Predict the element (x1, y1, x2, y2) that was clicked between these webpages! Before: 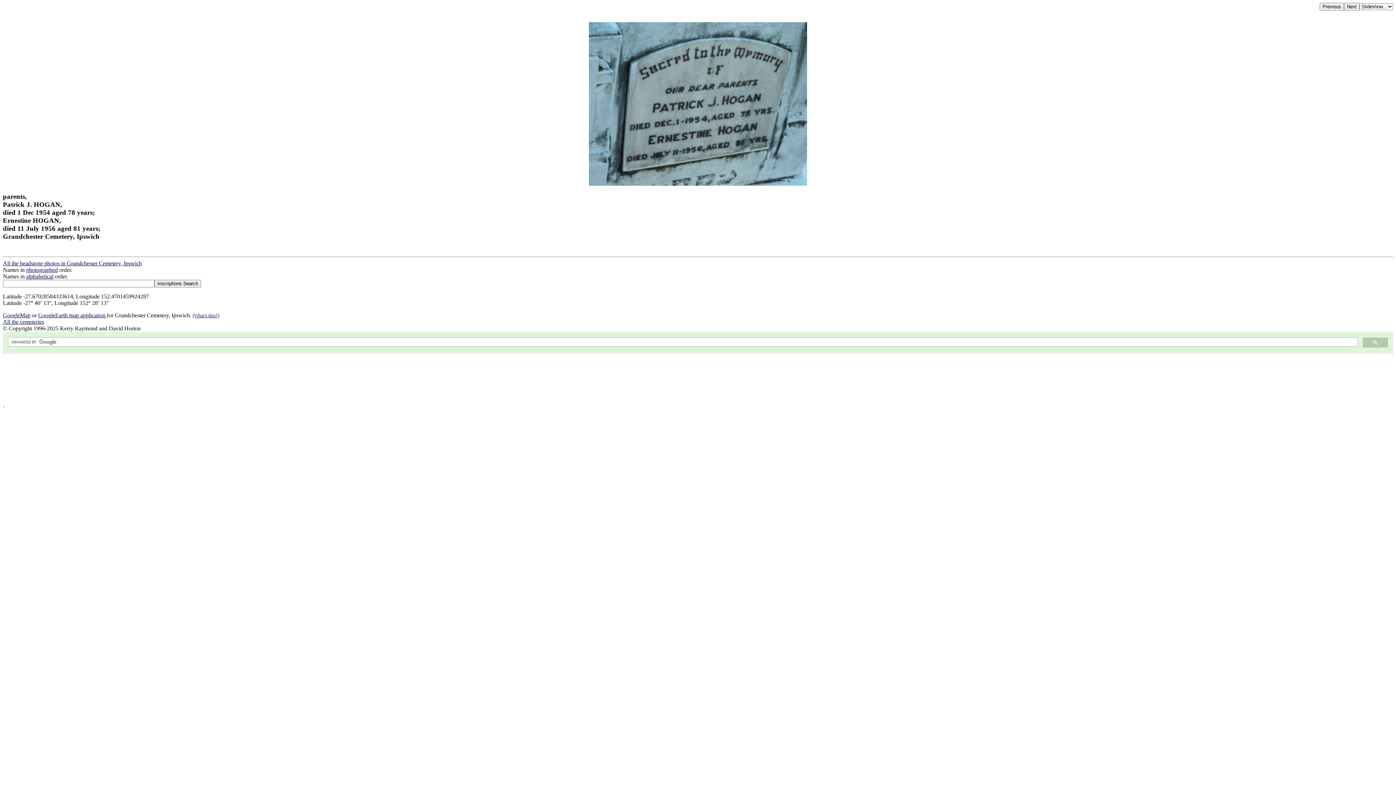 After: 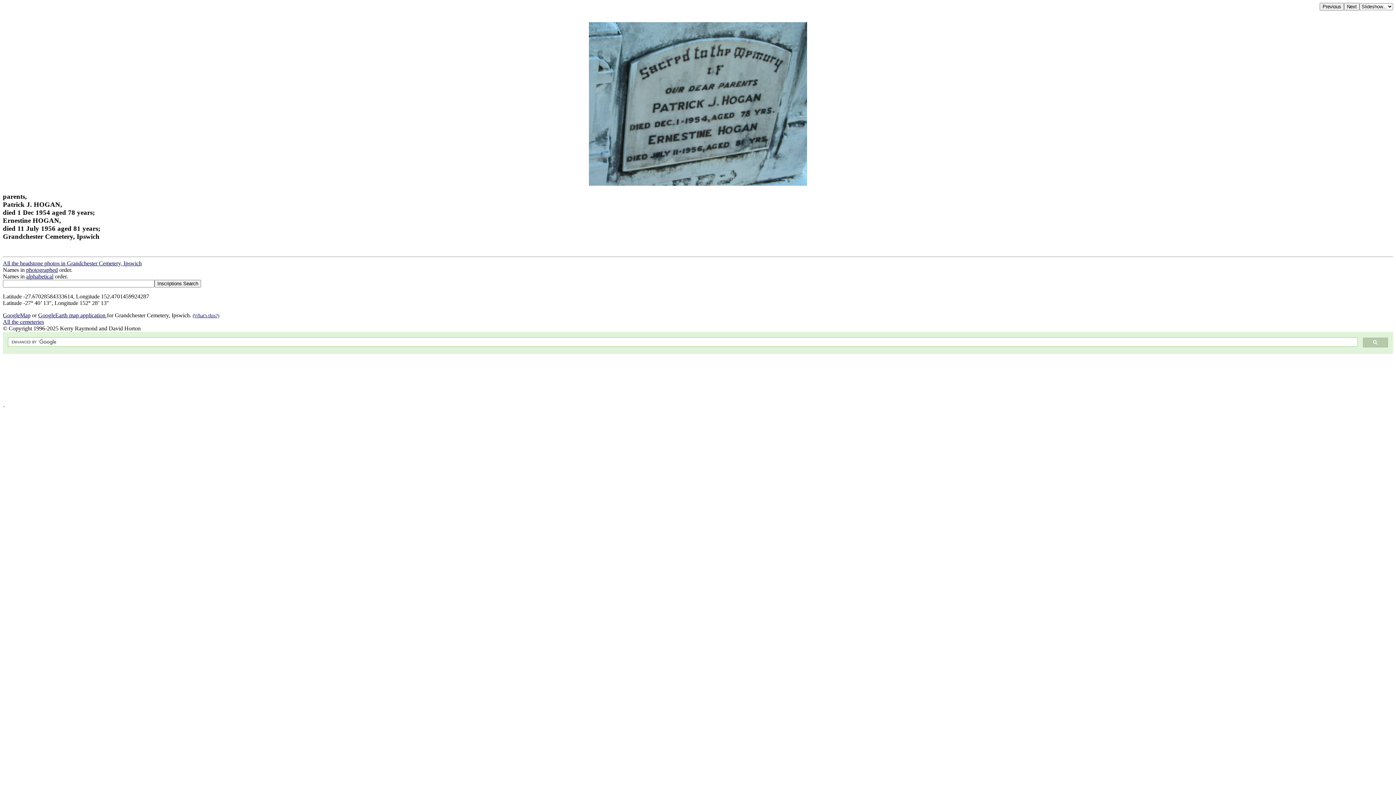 Action: bbox: (2, 312, 30, 318) label: GoogleMap